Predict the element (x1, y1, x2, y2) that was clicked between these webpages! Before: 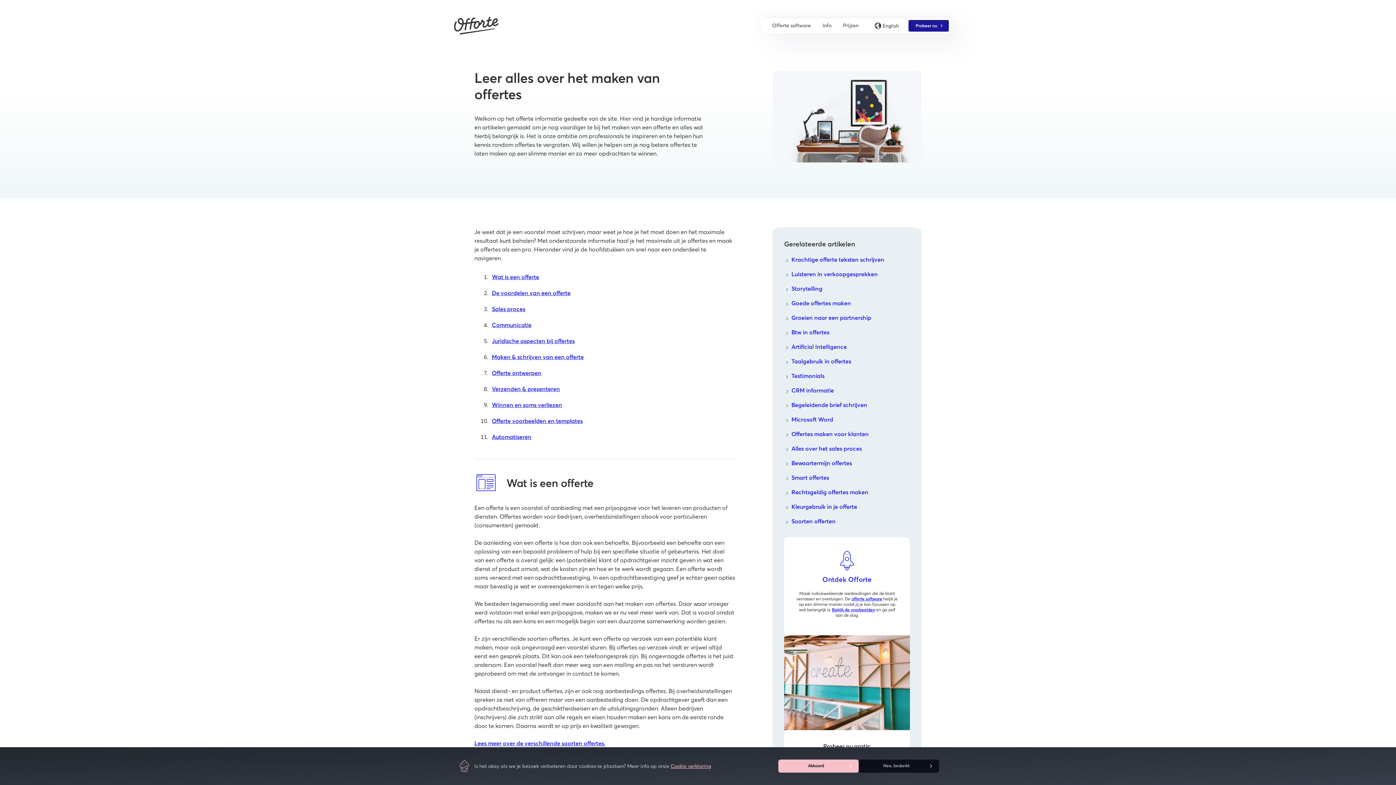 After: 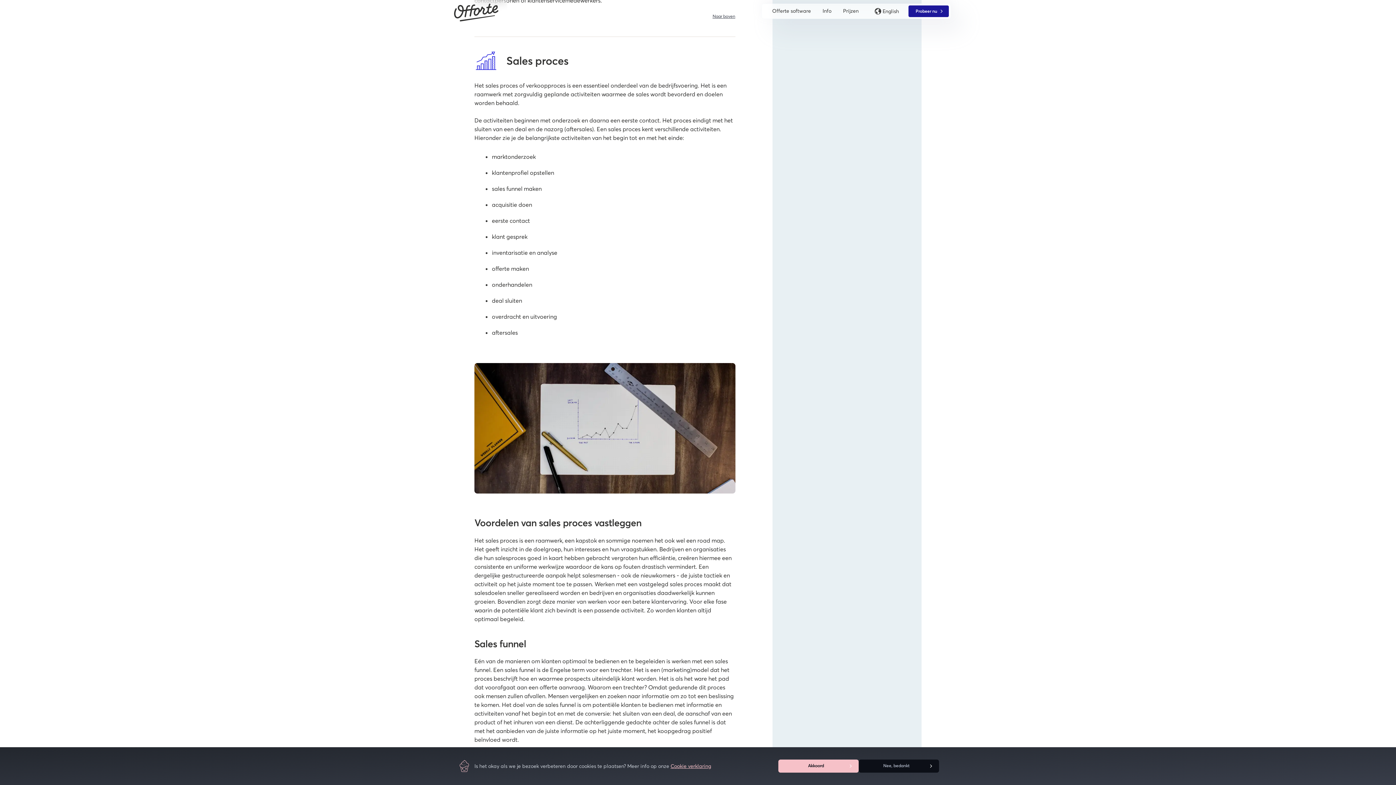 Action: bbox: (492, 305, 525, 312) label: Sales proces